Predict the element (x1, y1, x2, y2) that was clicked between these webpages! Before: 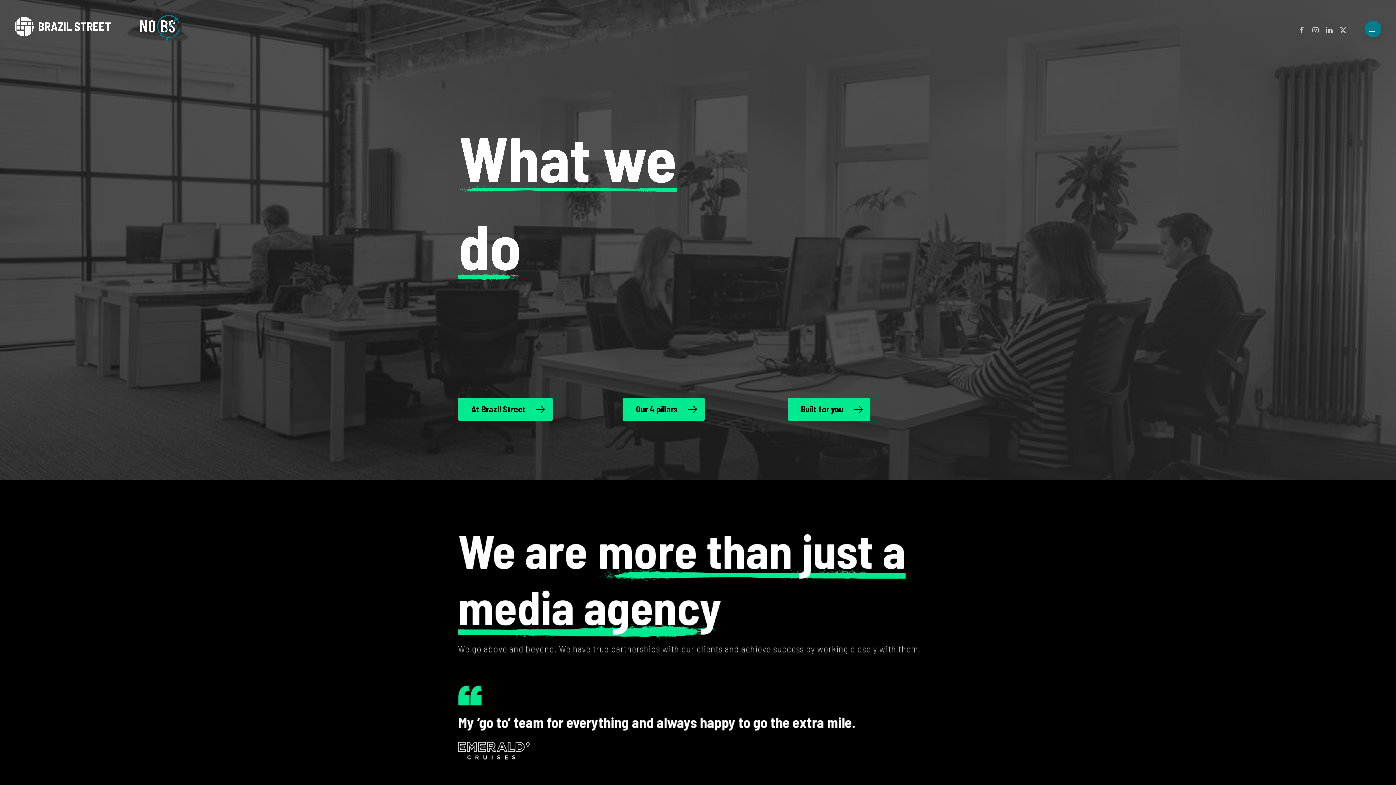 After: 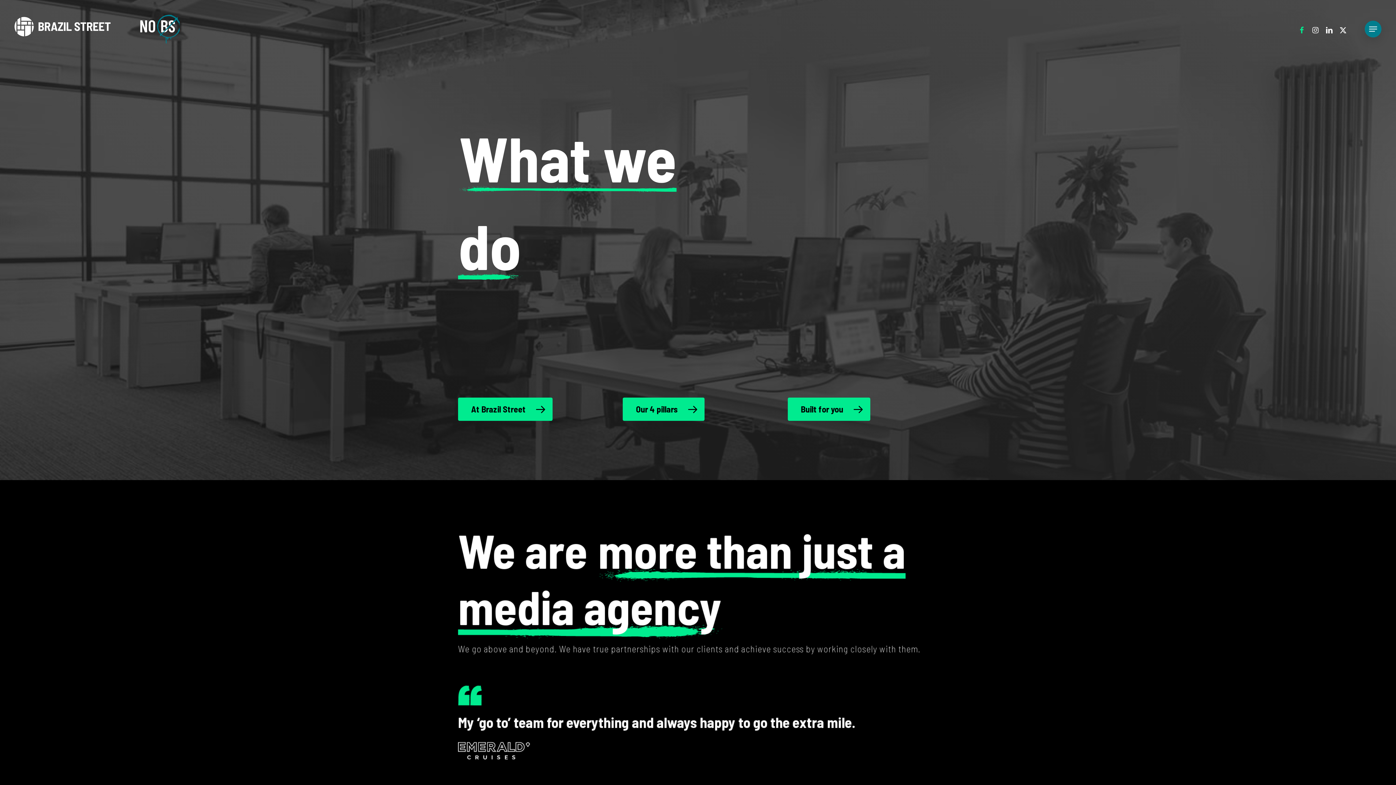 Action: label: facebook bbox: (1295, 24, 1309, 33)